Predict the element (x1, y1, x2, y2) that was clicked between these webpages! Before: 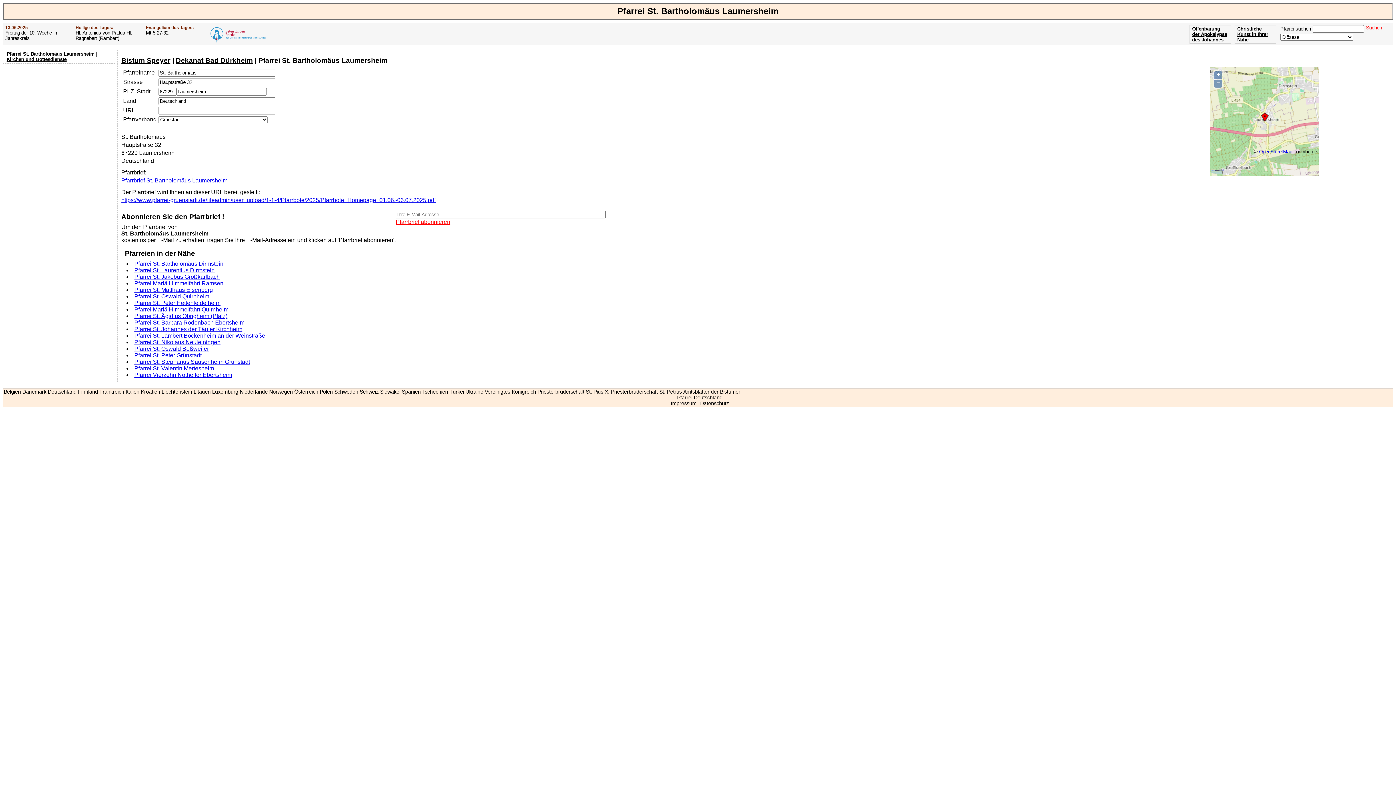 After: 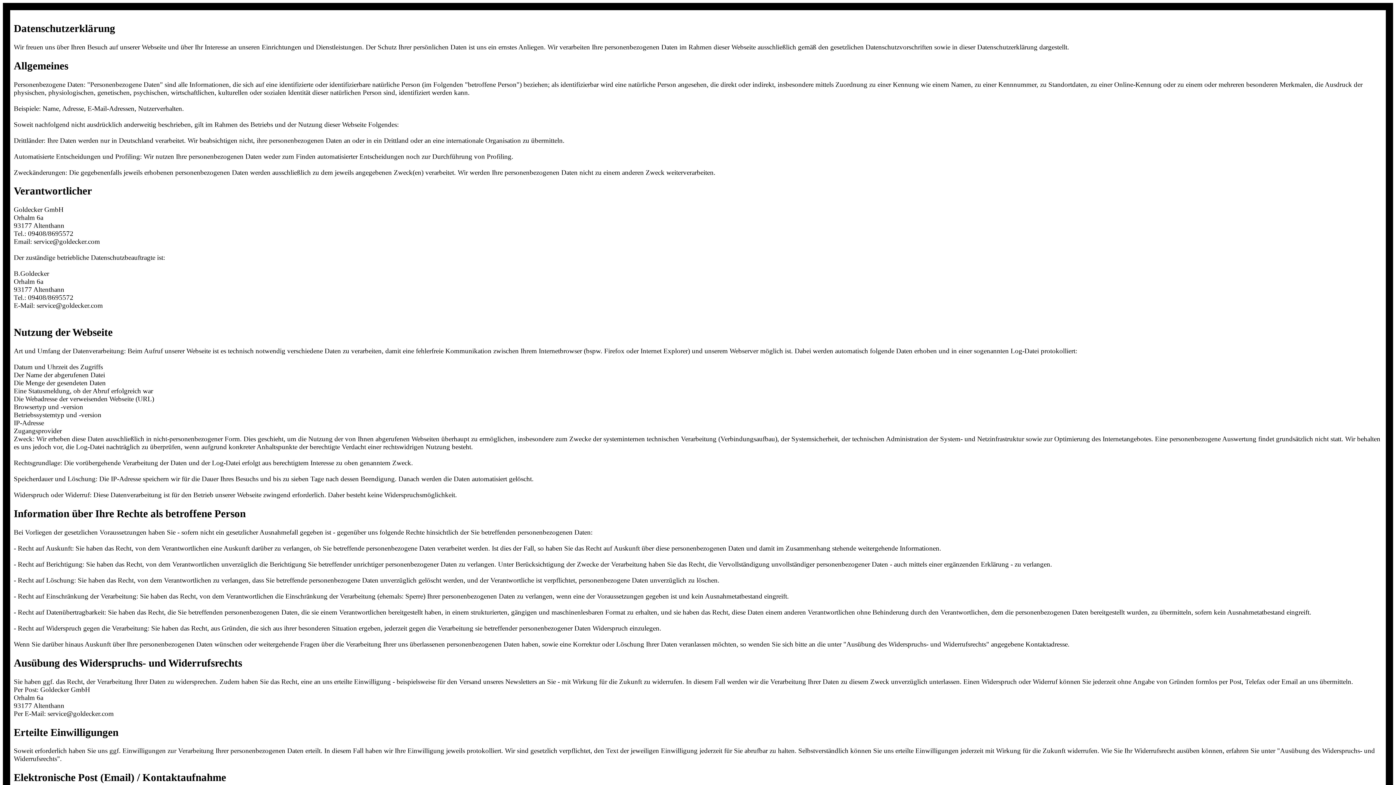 Action: label: Datenschutz bbox: (700, 400, 729, 406)